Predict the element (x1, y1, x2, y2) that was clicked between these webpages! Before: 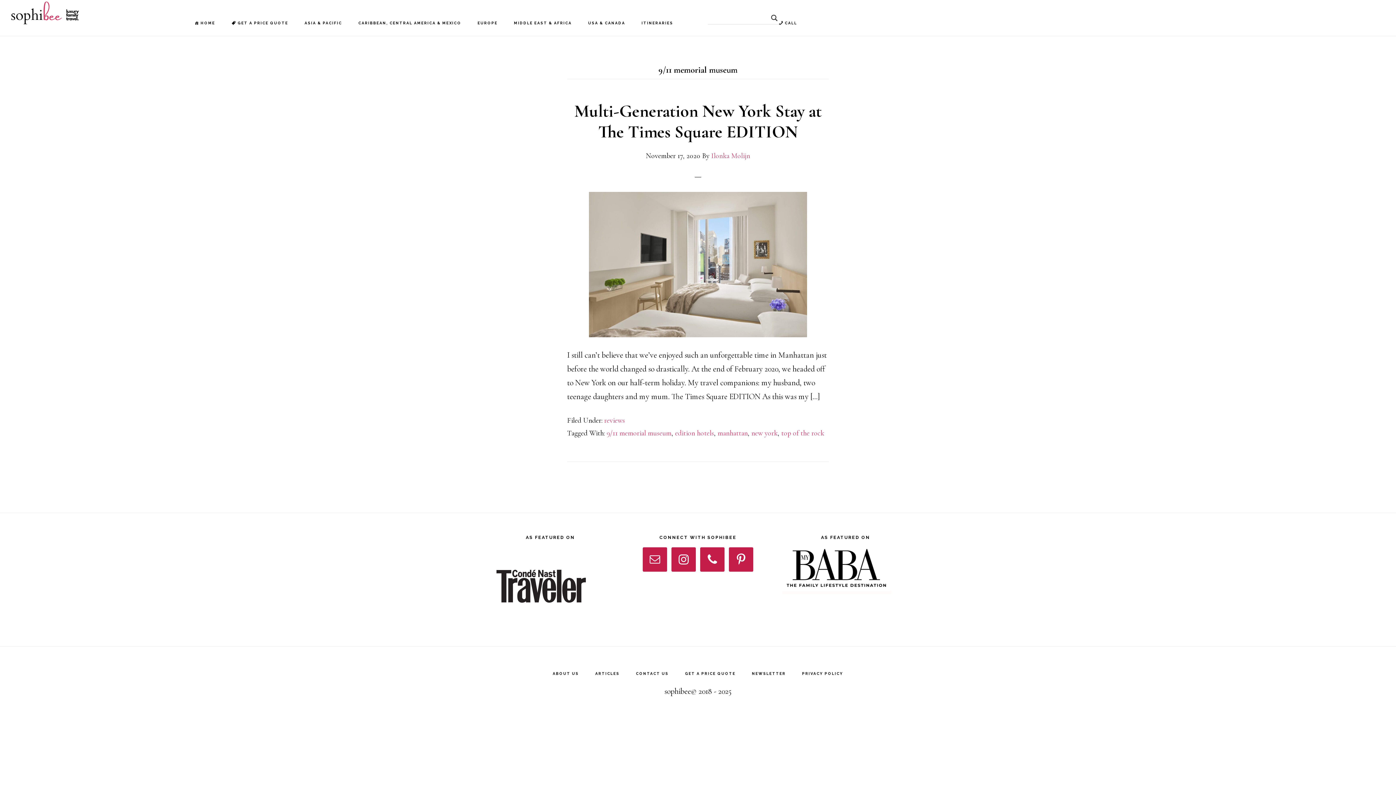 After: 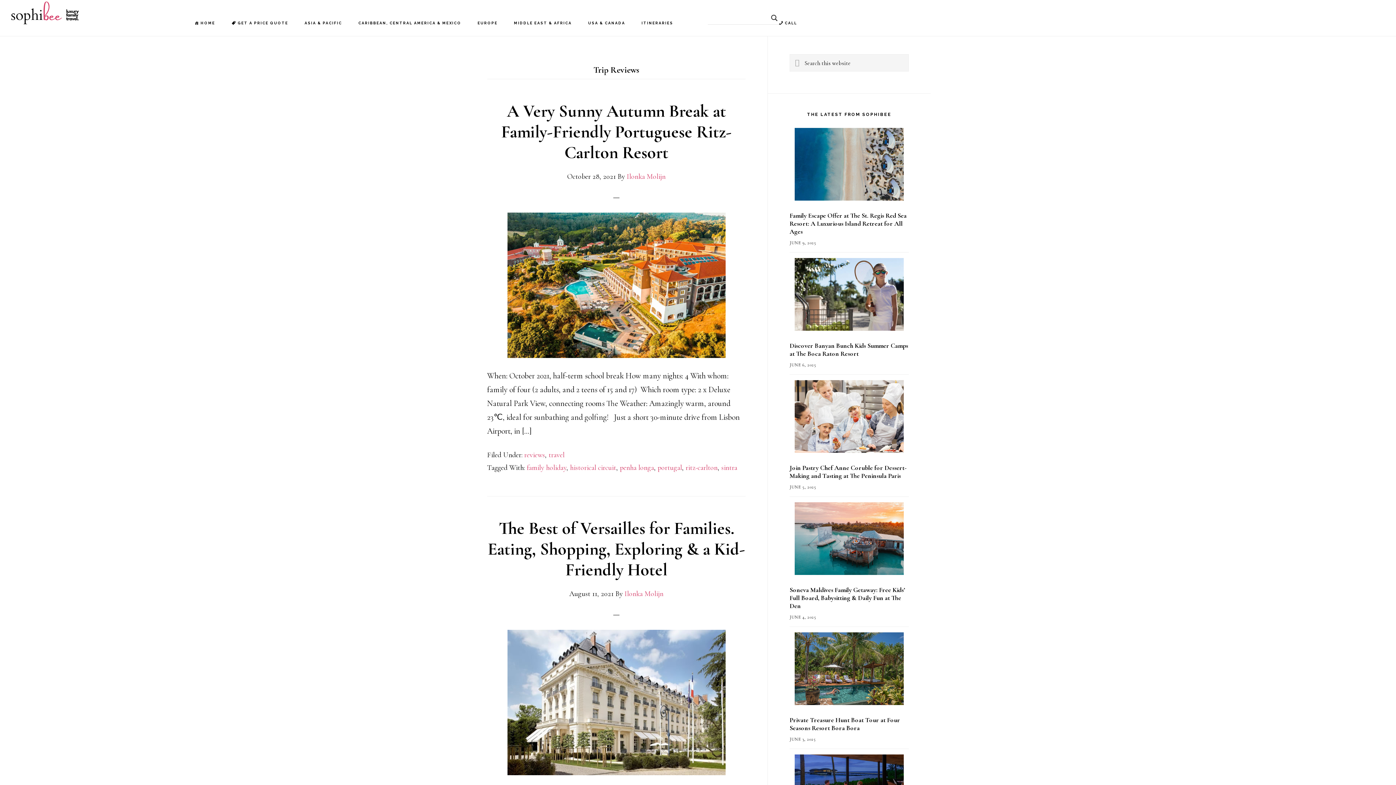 Action: label: reviews bbox: (604, 416, 625, 425)